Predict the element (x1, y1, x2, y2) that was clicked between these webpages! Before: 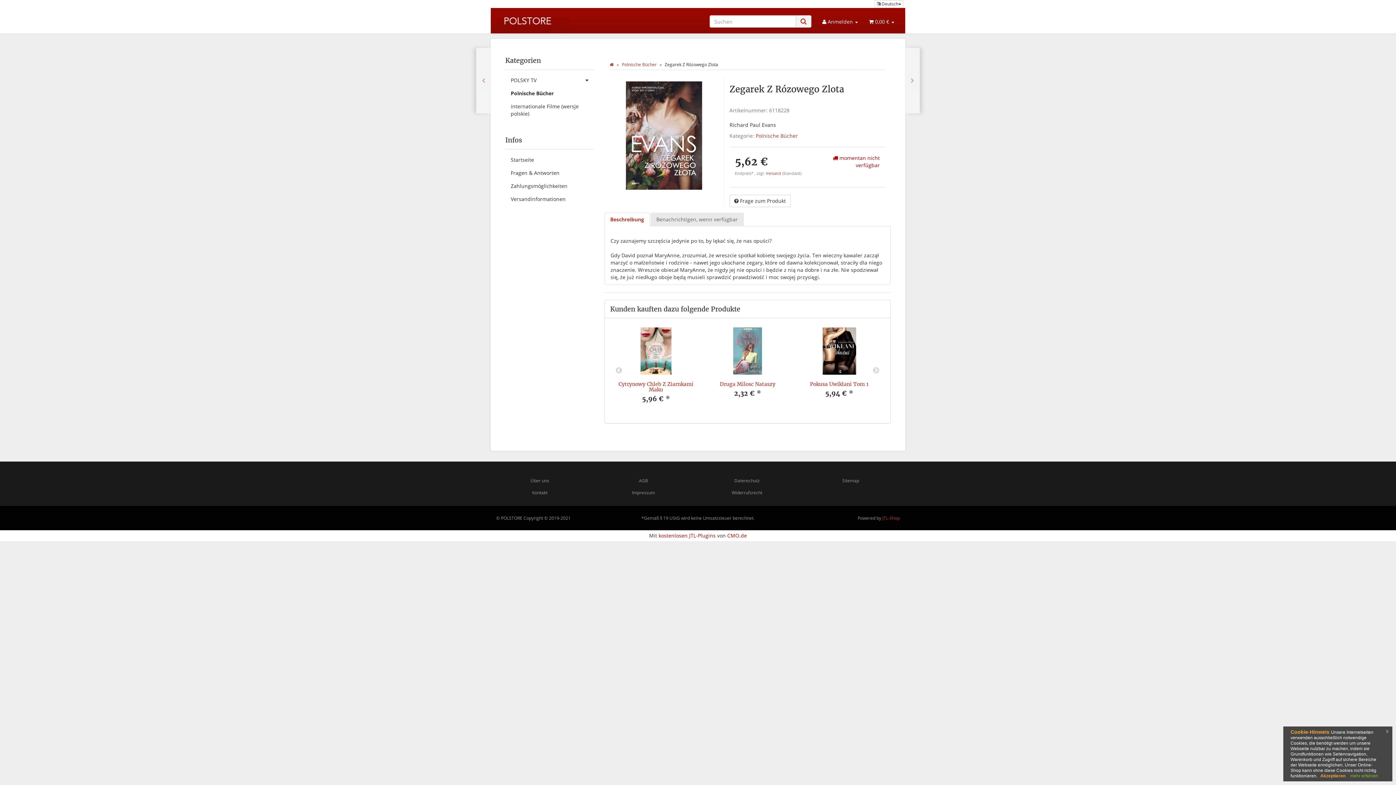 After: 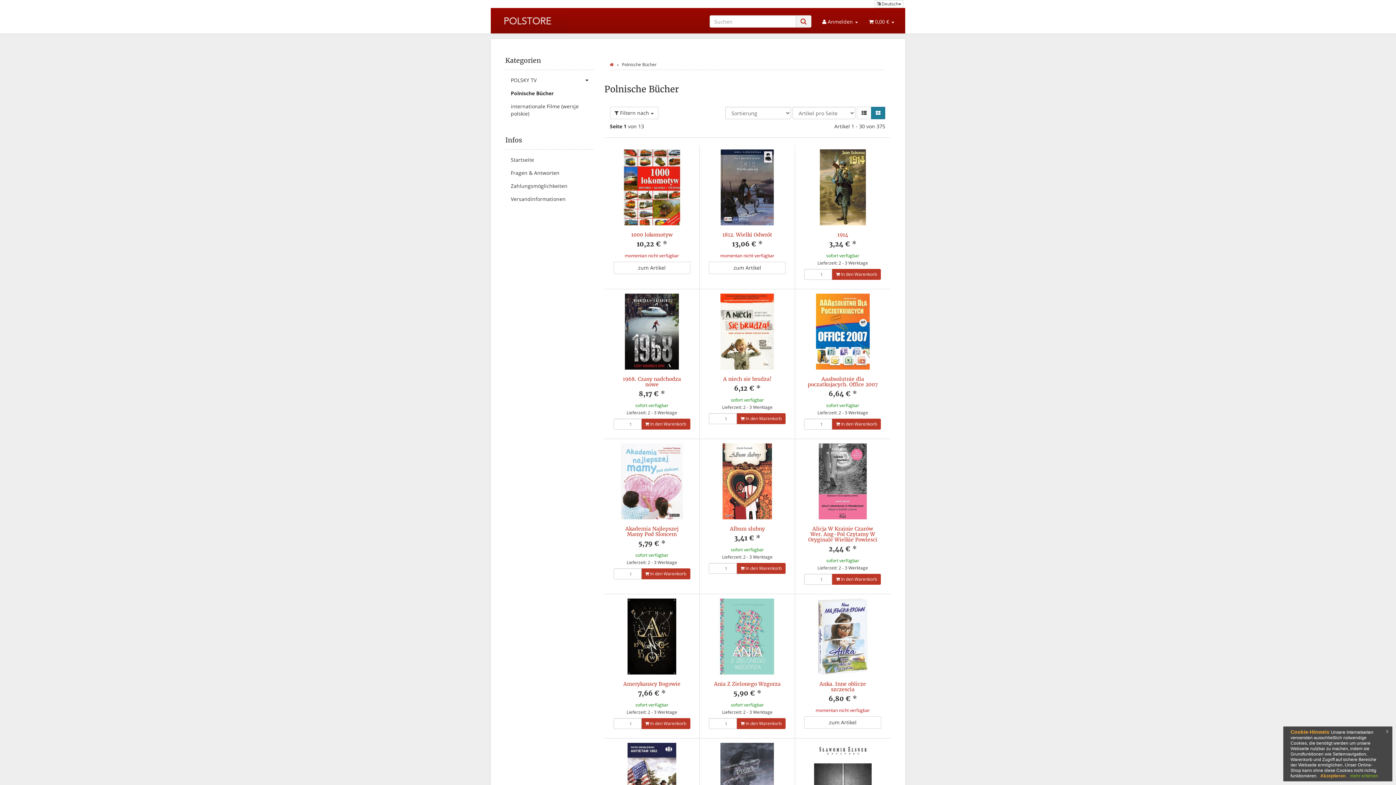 Action: bbox: (622, 61, 656, 67) label: Polnische Bücher